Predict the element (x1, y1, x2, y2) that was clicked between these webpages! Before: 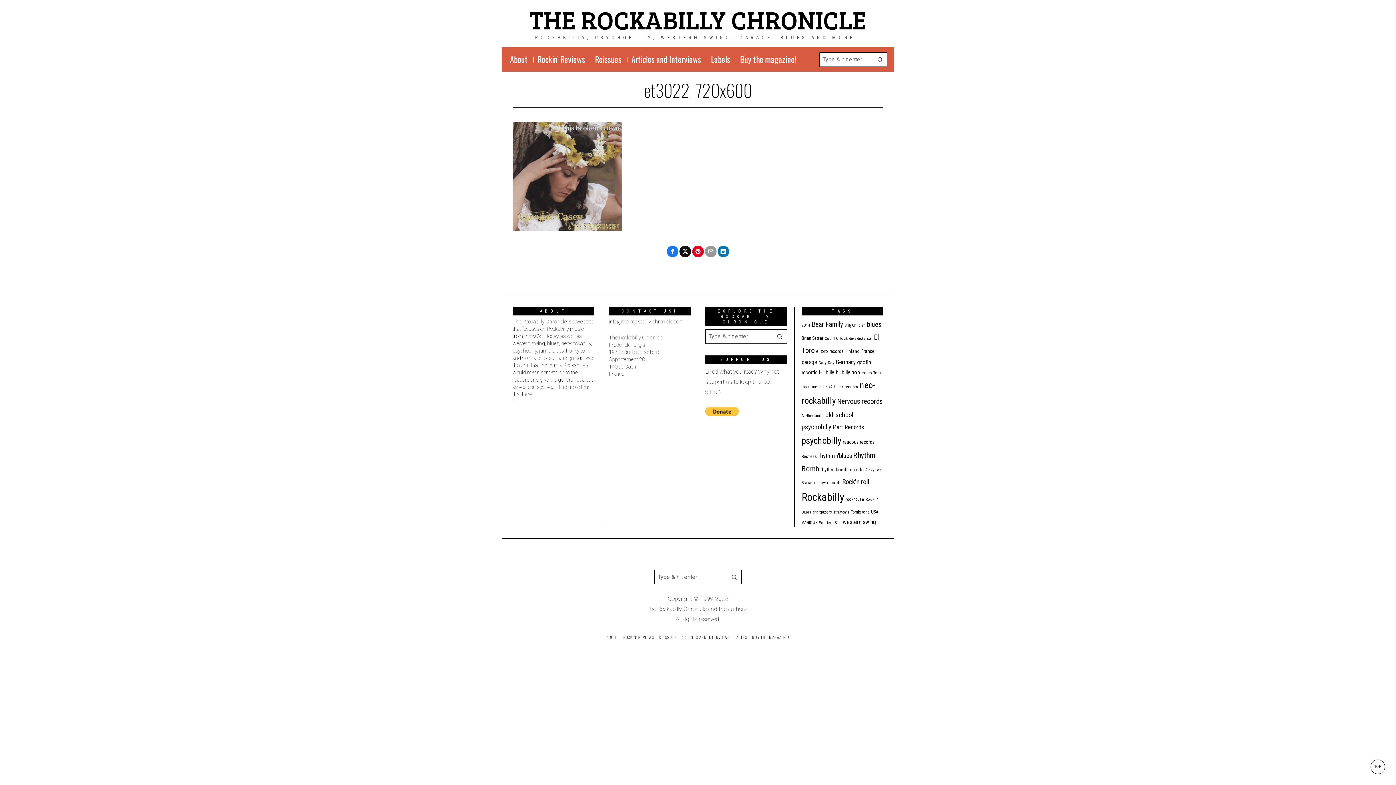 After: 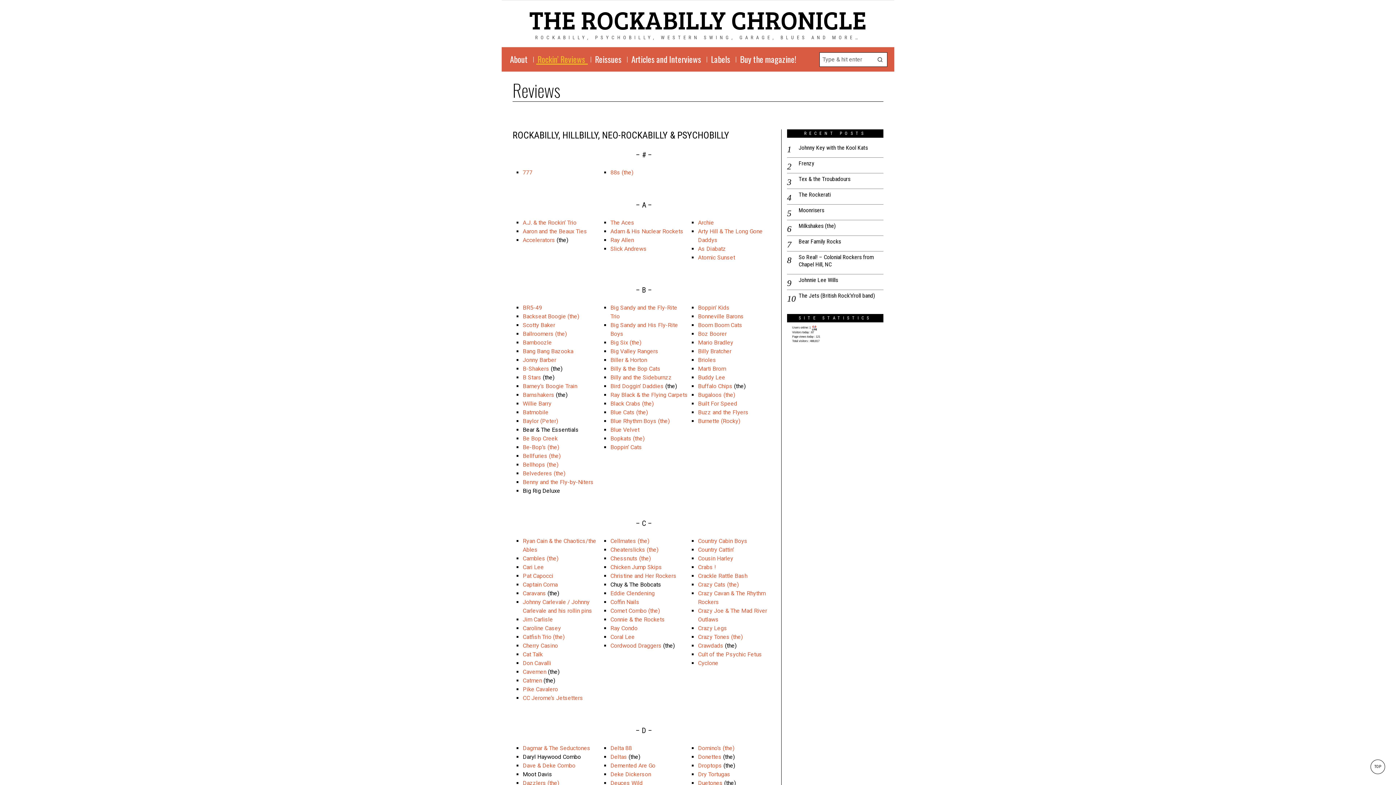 Action: bbox: (533, 54, 590, 64) label: Rockin’ Reviews